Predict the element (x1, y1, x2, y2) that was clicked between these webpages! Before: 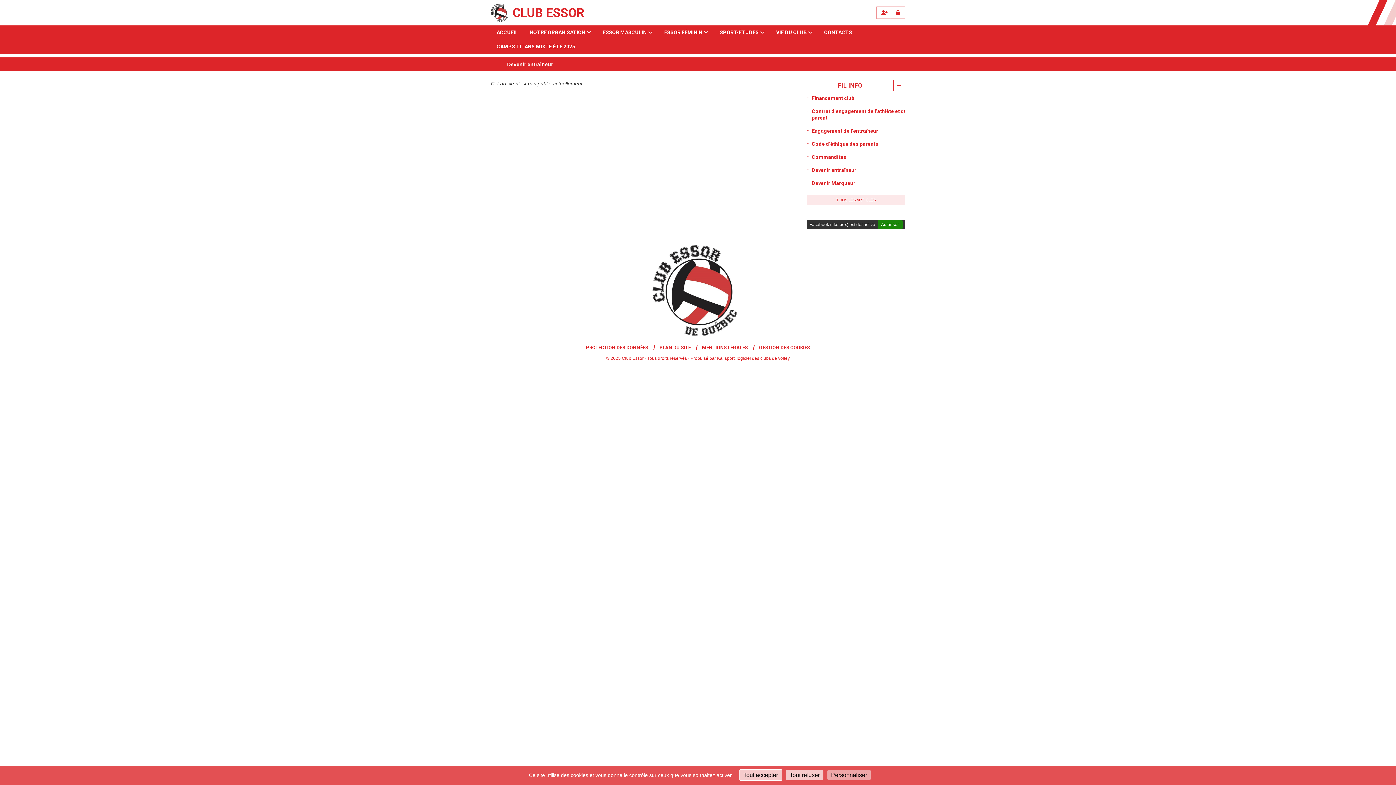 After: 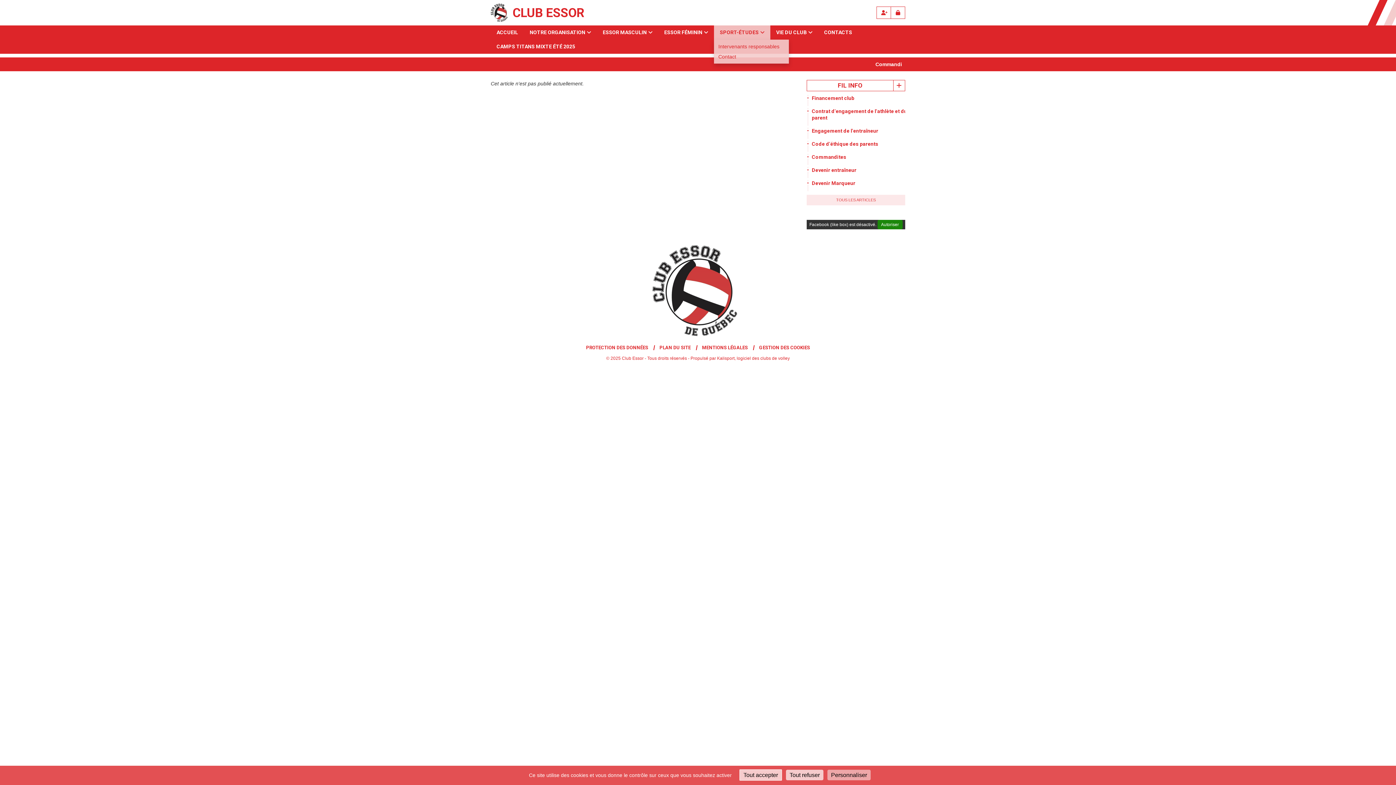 Action: bbox: (714, 25, 770, 39) label: SPORT-ÉTUDES